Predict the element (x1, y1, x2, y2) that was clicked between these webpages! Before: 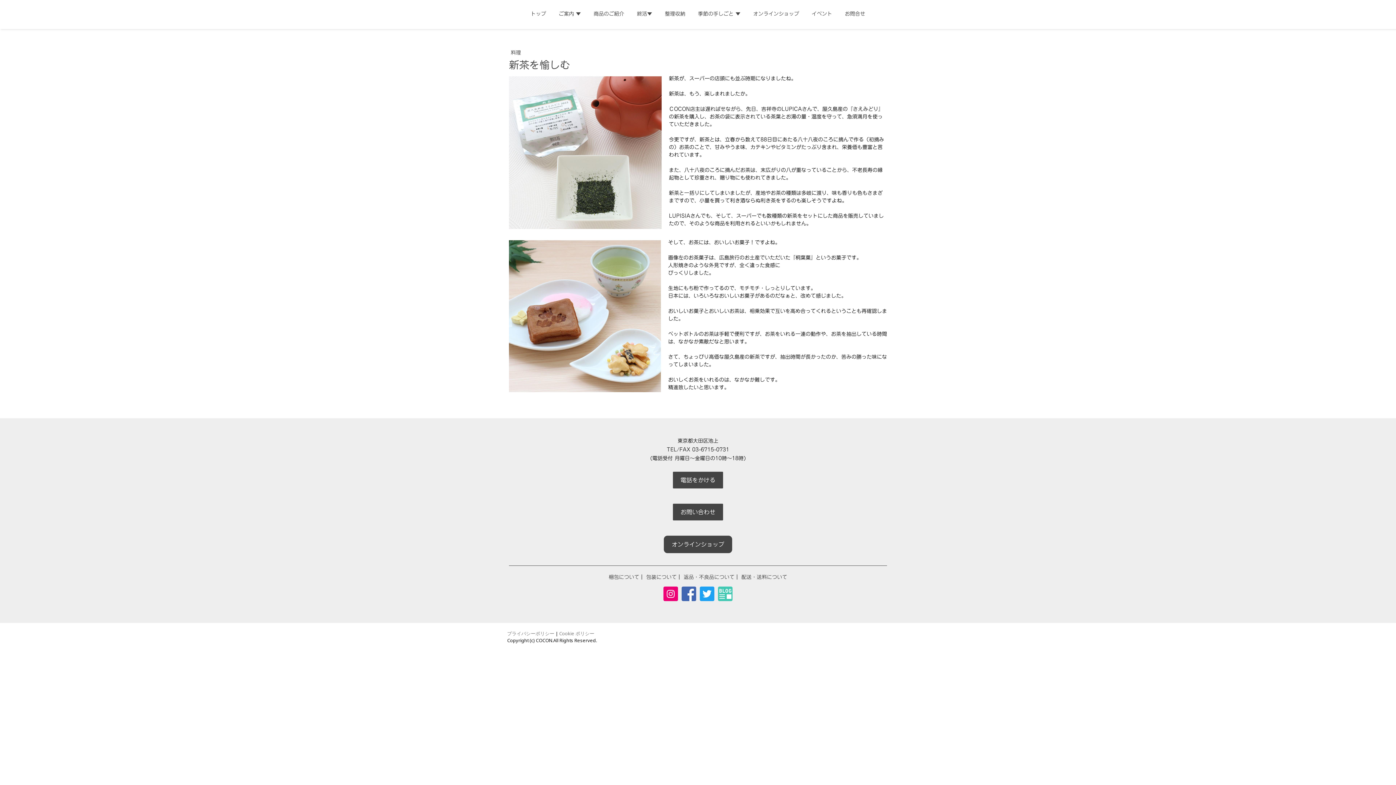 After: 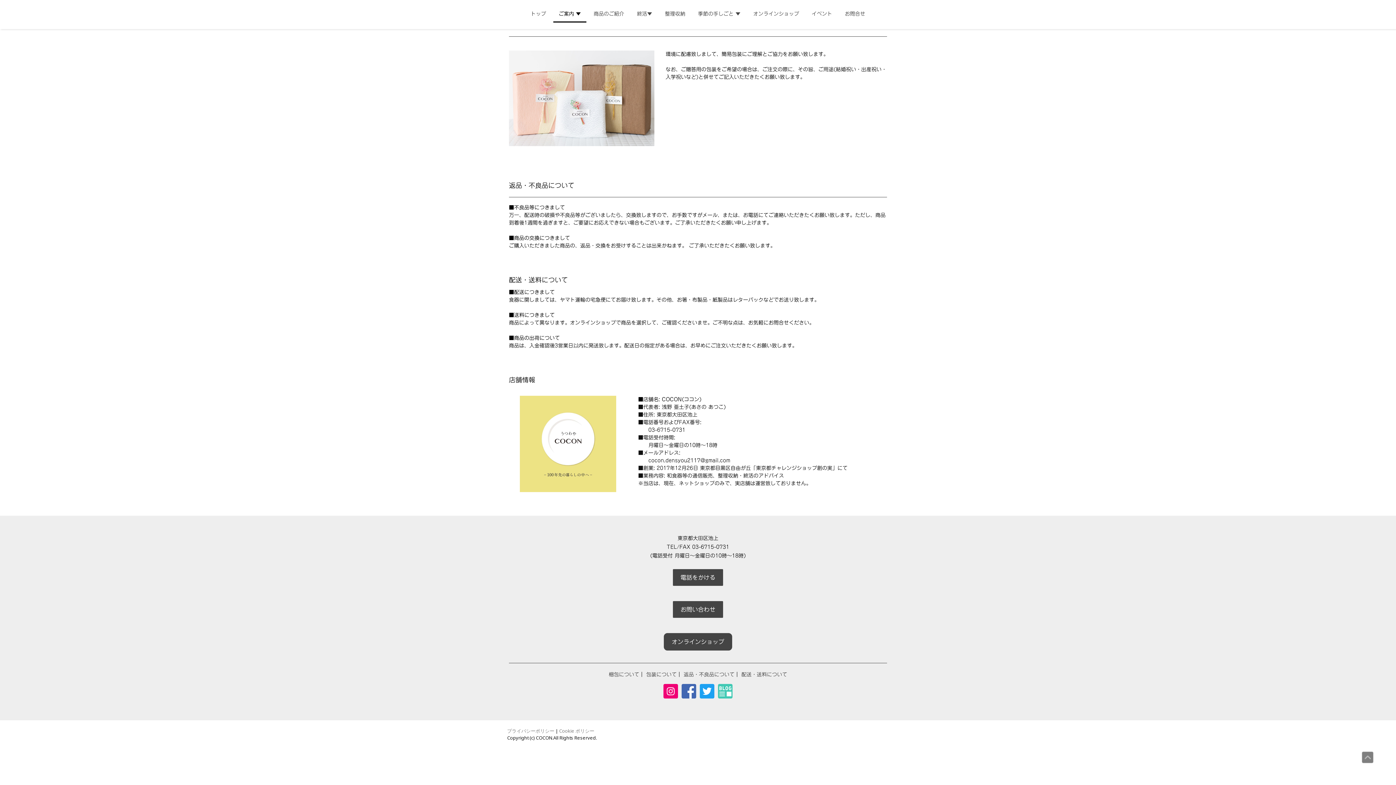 Action: label: 配送・送料について bbox: (741, 574, 787, 580)